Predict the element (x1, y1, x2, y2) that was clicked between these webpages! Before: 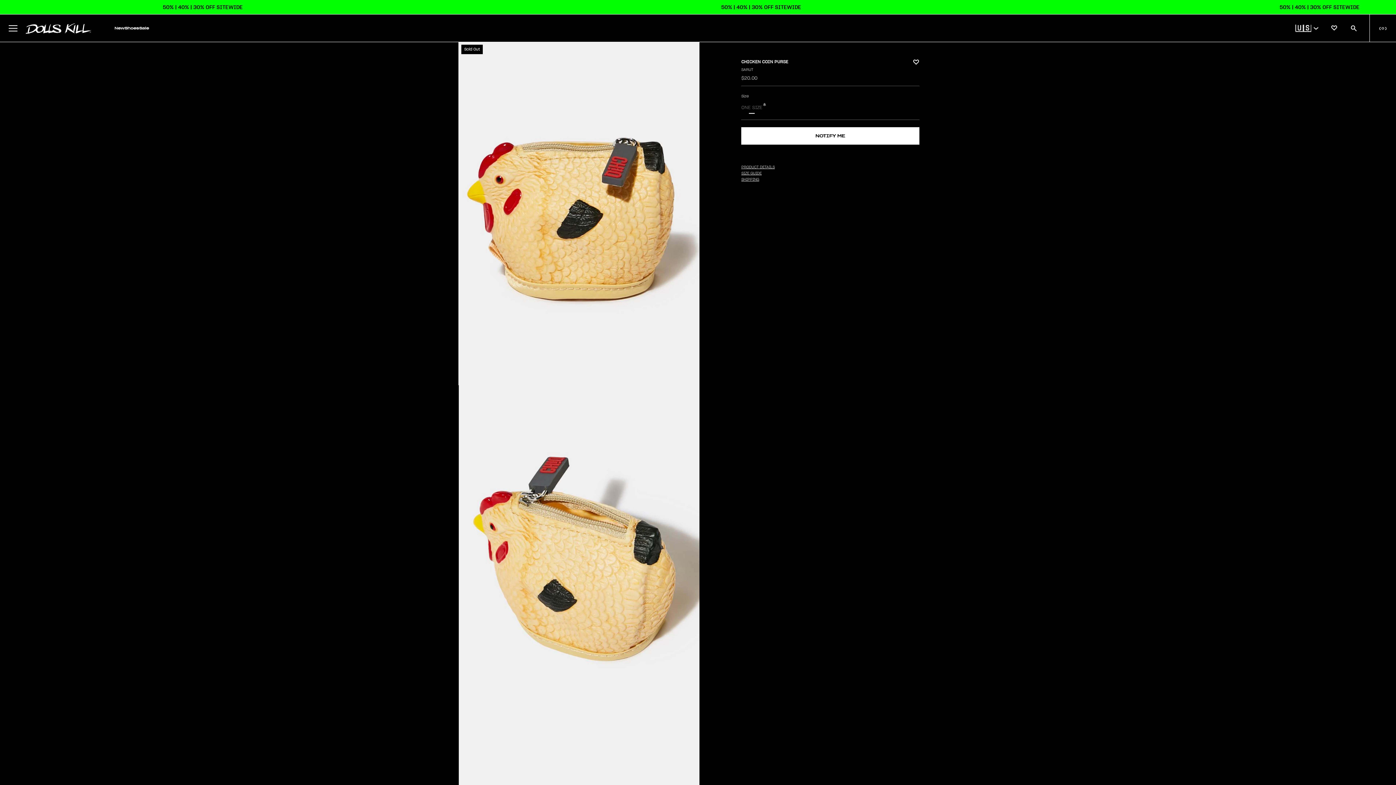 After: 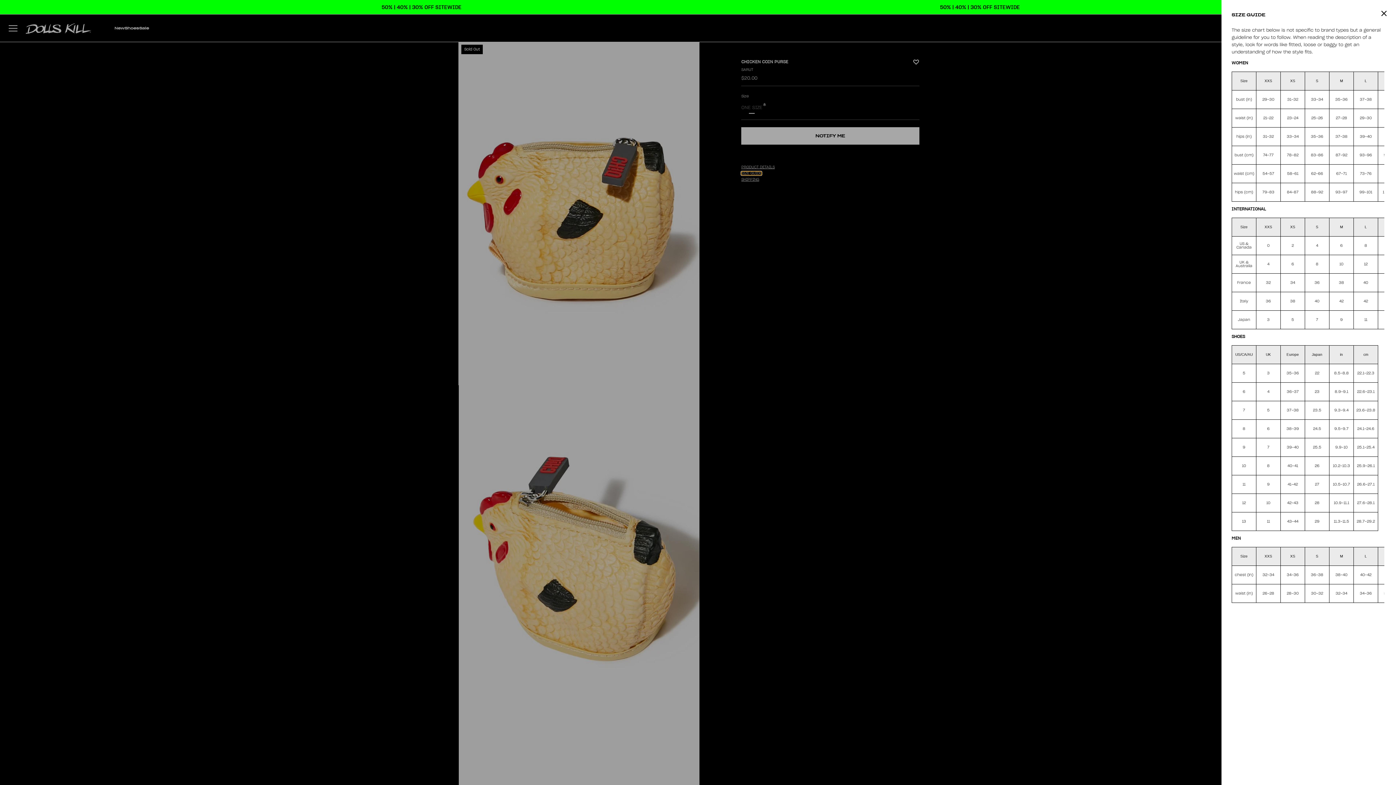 Action: label: SIZE GUIDE bbox: (741, 171, 761, 175)